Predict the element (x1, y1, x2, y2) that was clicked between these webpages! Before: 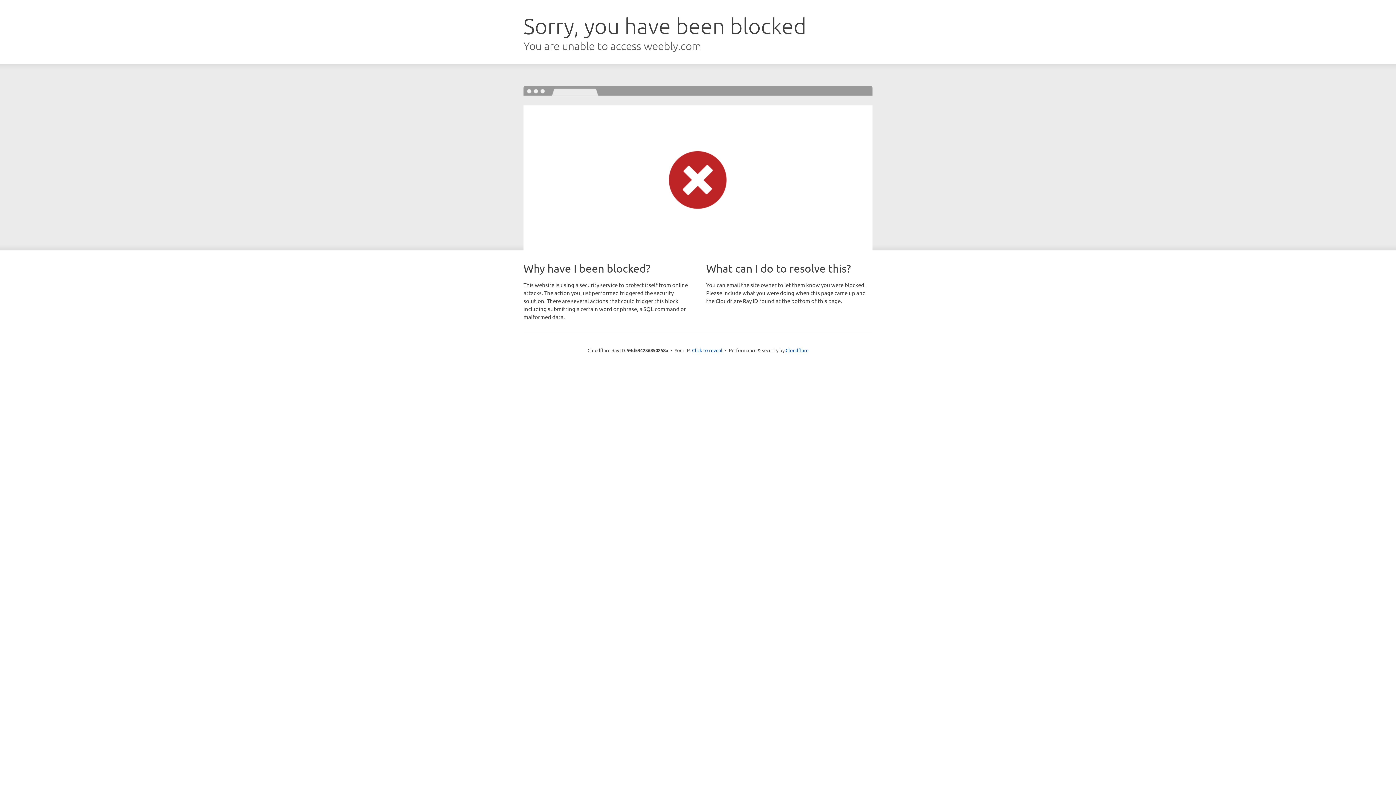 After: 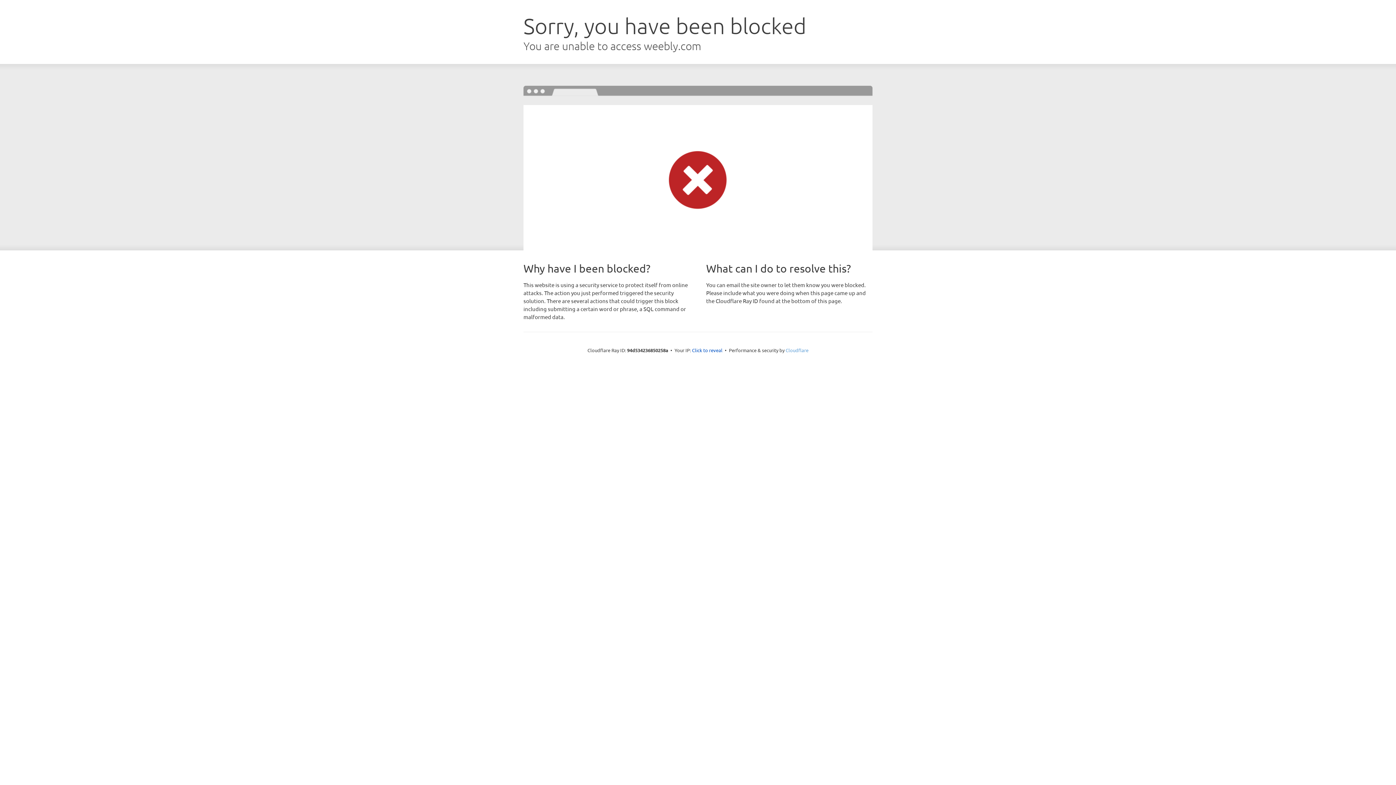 Action: bbox: (785, 347, 808, 353) label: Cloudflare